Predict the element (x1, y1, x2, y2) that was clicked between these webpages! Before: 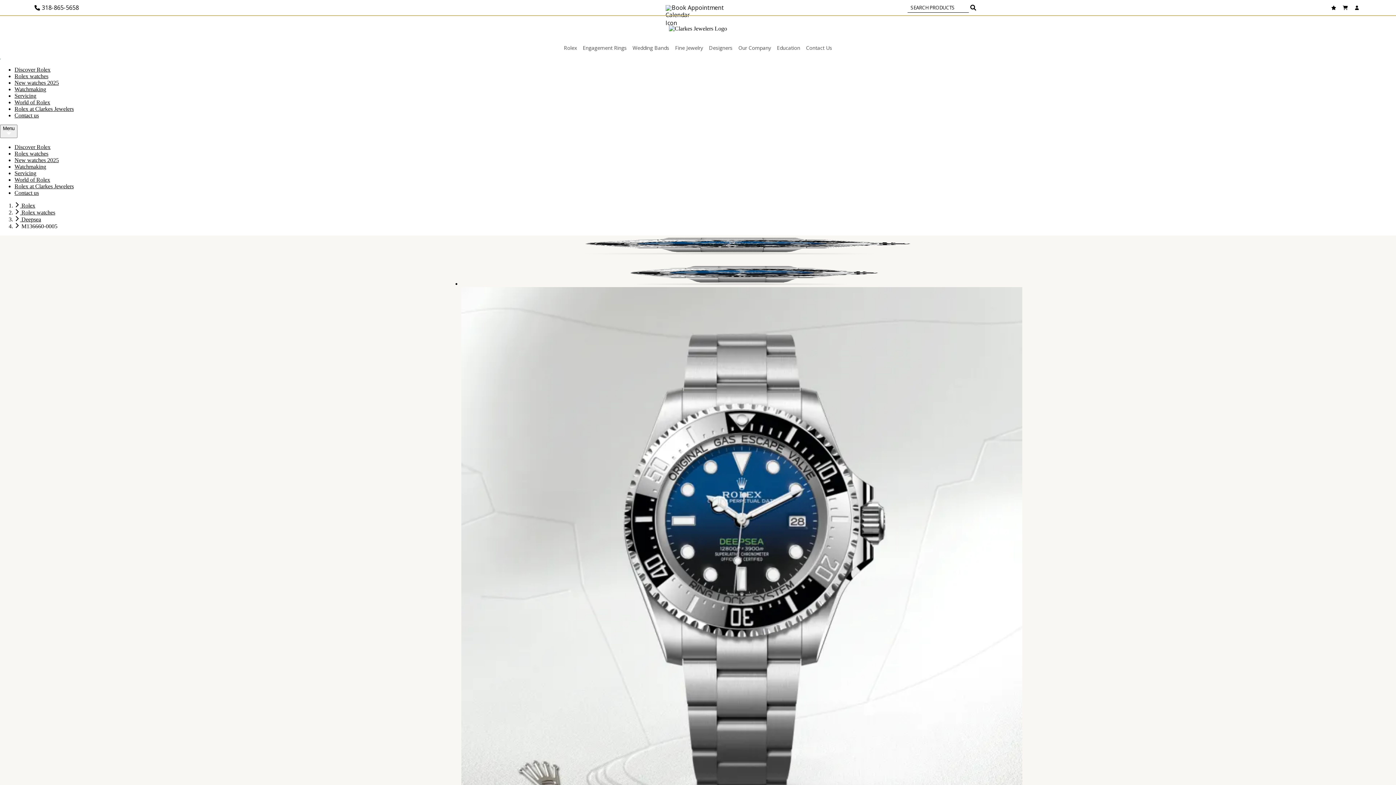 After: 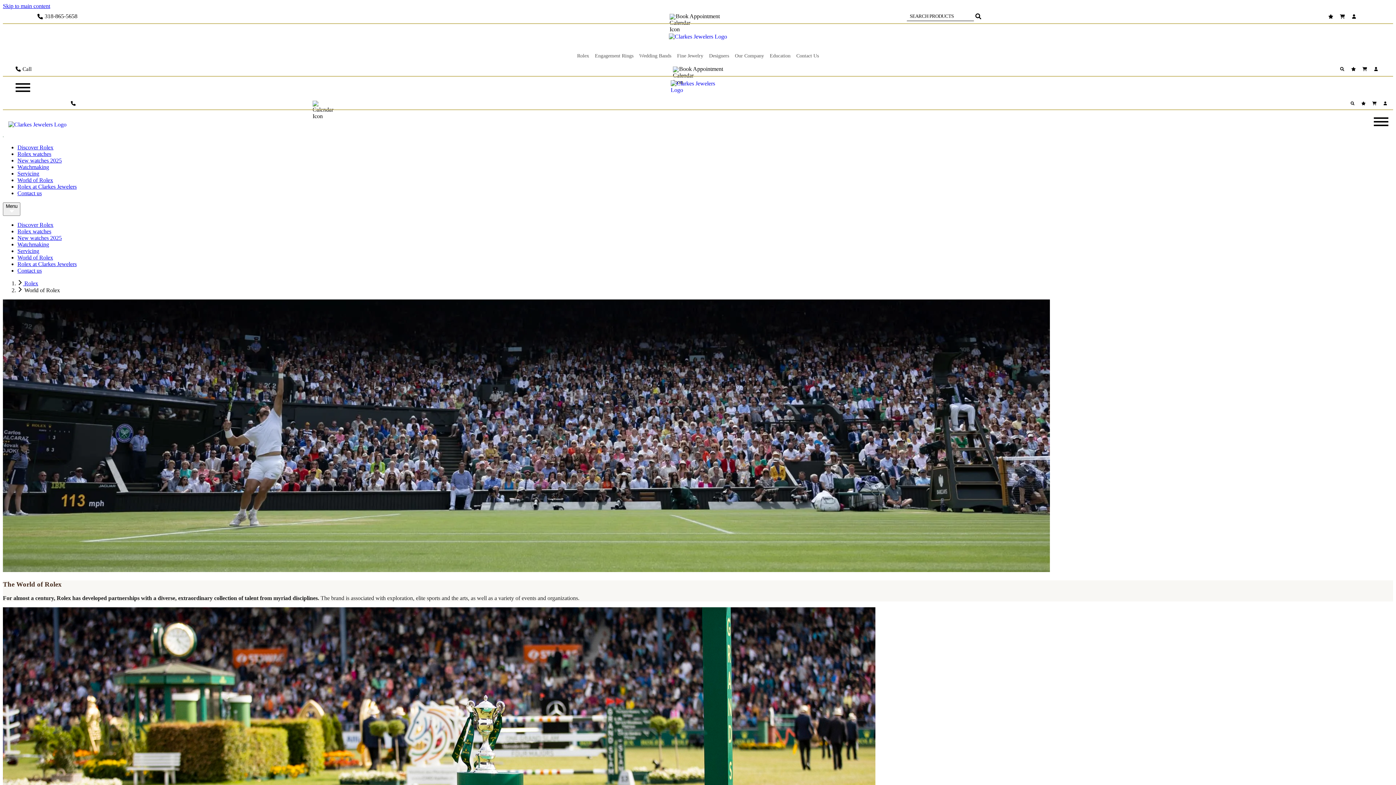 Action: bbox: (14, 176, 50, 182) label: World of Rolex